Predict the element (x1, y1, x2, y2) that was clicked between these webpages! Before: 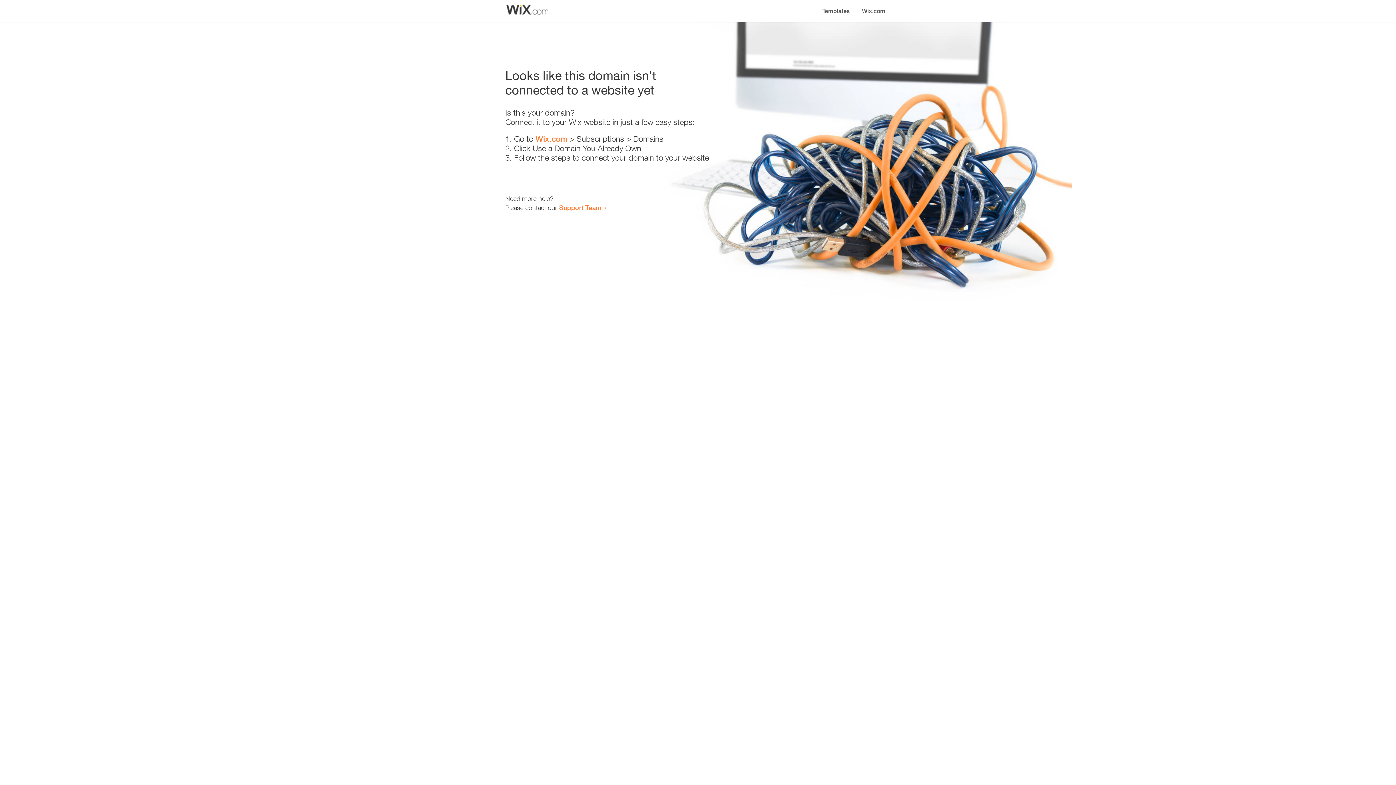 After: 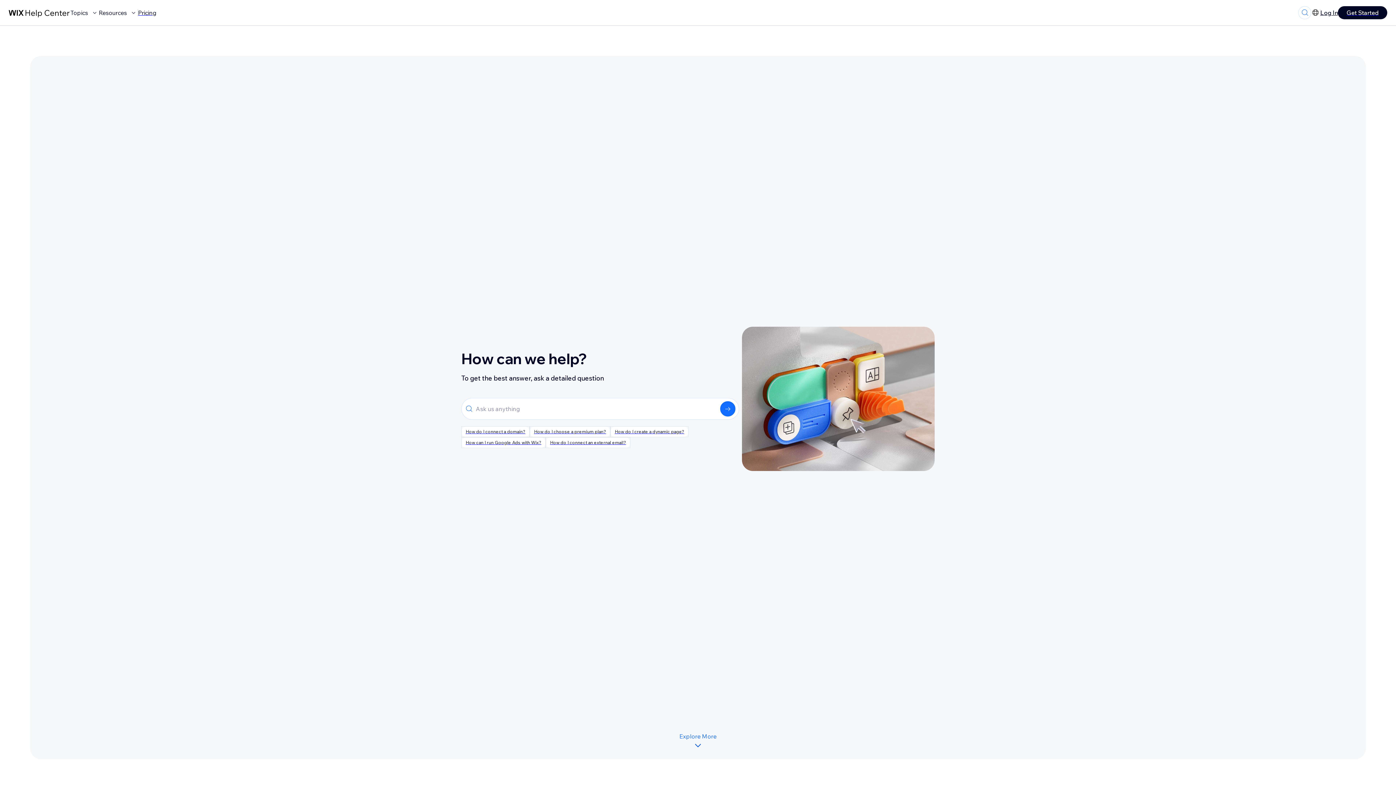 Action: bbox: (559, 203, 601, 211) label: Support Team